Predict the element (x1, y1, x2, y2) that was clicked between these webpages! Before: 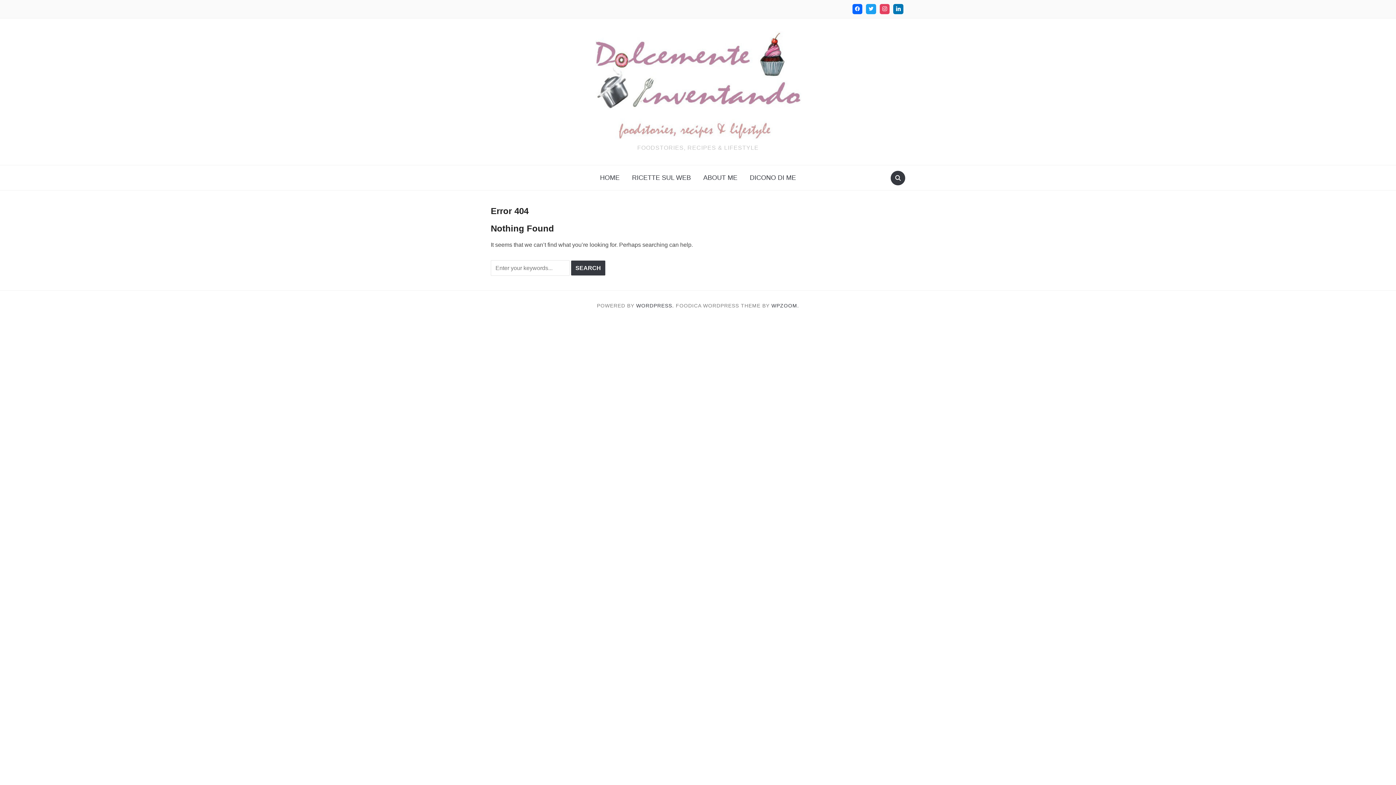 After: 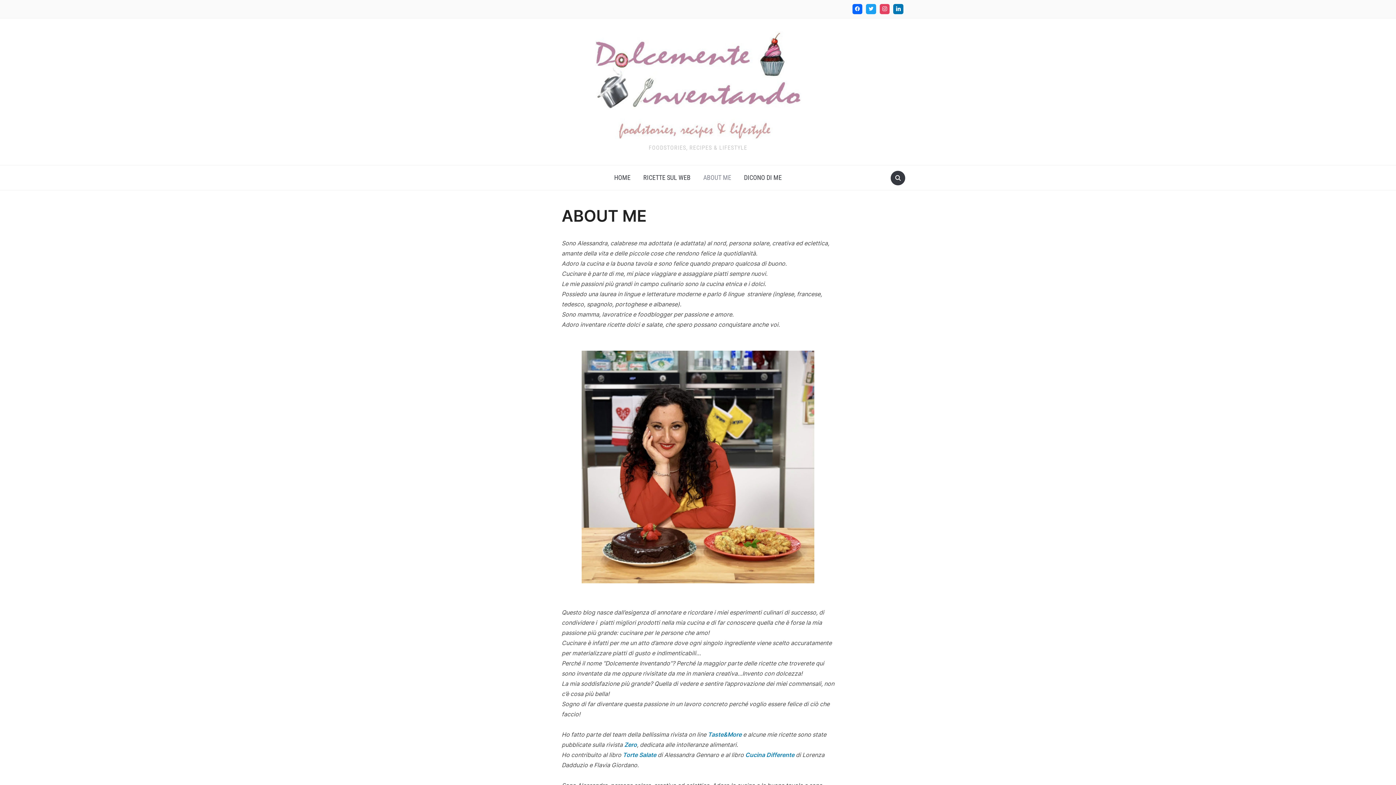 Action: bbox: (698, 168, 743, 186) label: ABOUT ME